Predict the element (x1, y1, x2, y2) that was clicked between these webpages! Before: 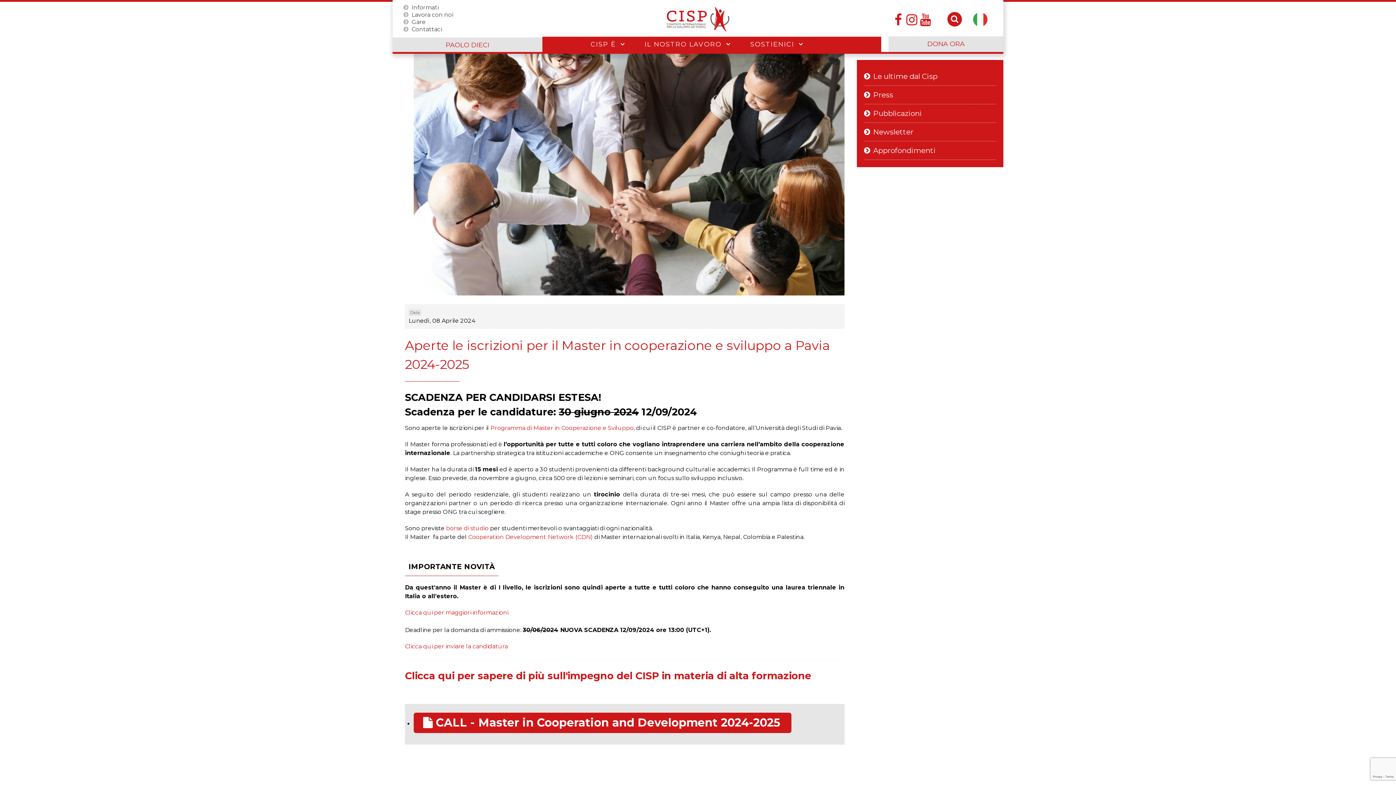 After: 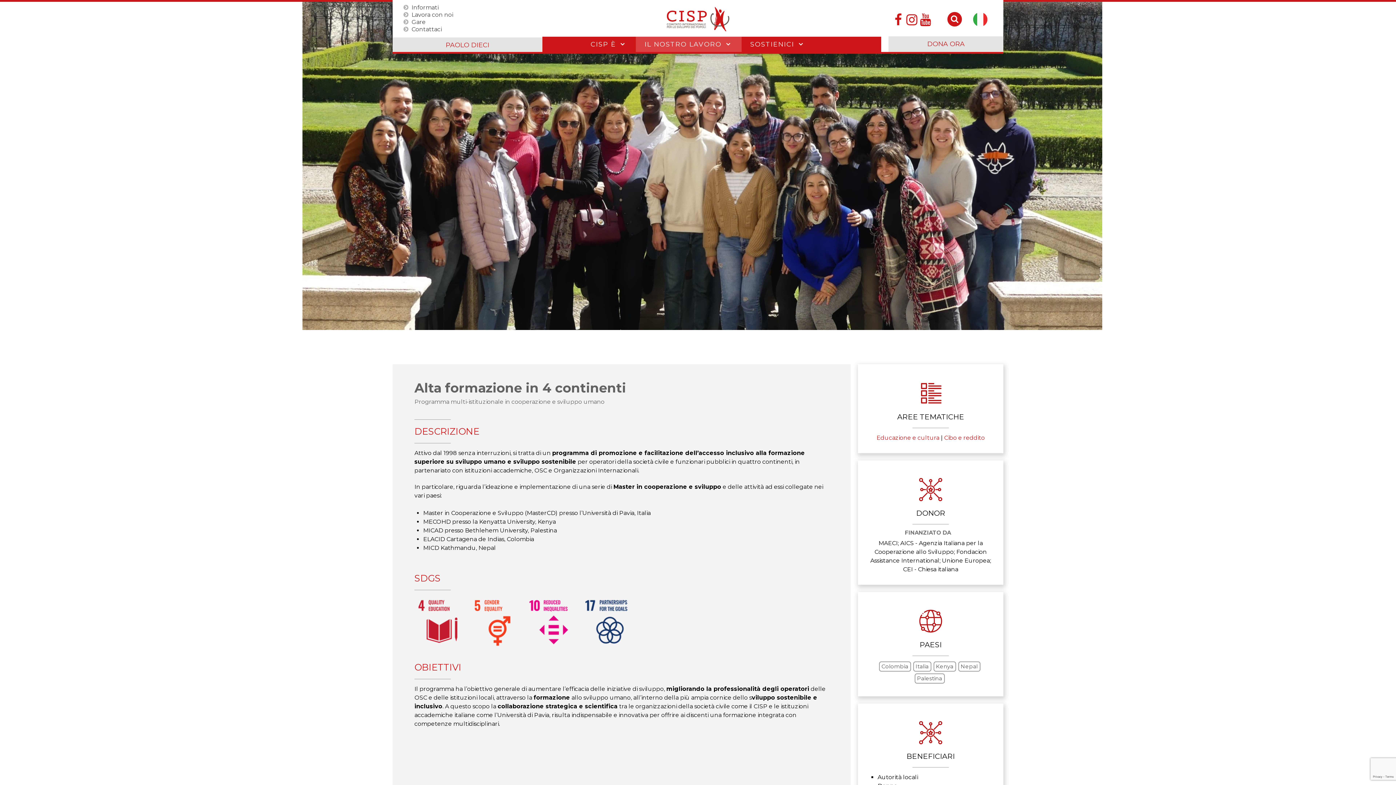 Action: label: Clicca qui per sapere di più sull'impegno del CISP in materia di alta formazione bbox: (405, 670, 811, 682)